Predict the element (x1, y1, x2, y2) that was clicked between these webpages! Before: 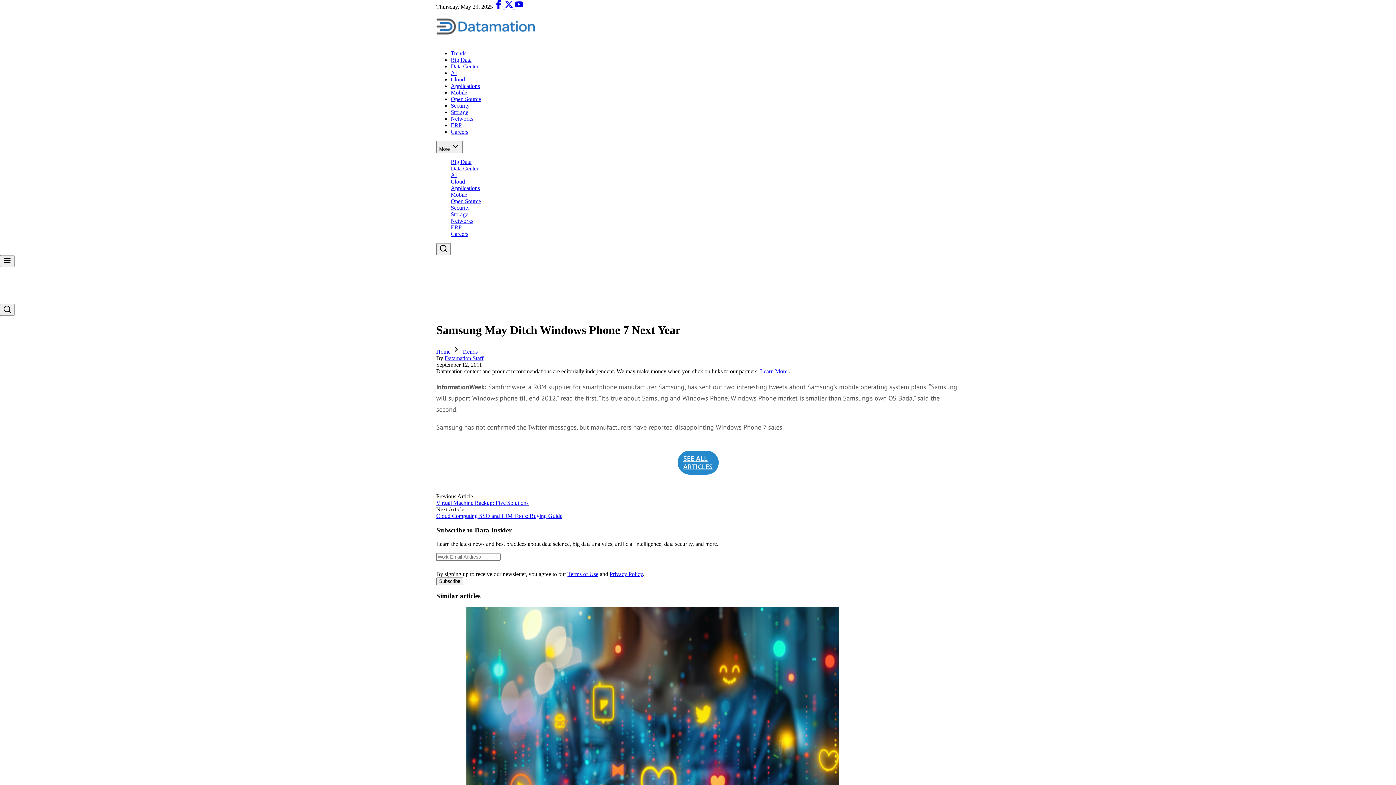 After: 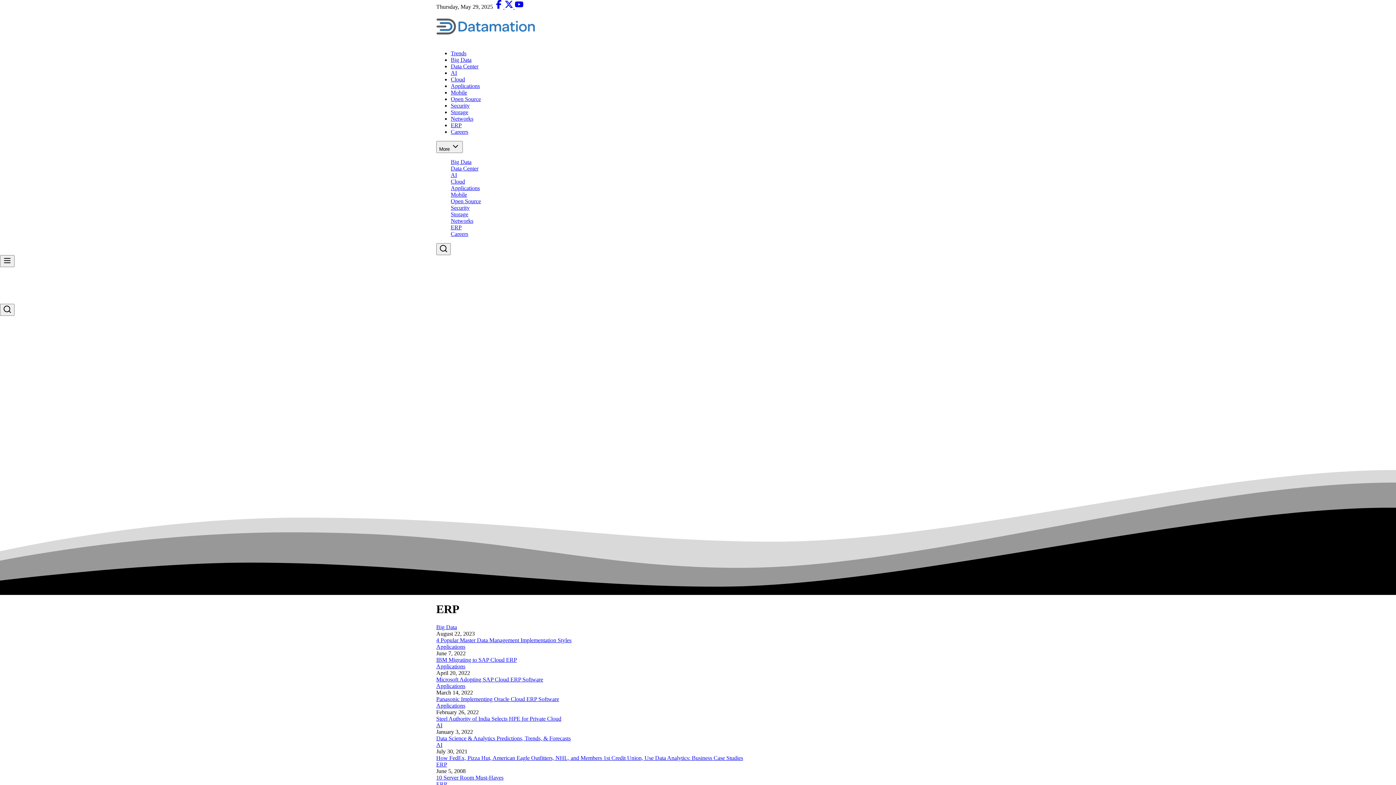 Action: bbox: (450, 224, 461, 230) label: ERP